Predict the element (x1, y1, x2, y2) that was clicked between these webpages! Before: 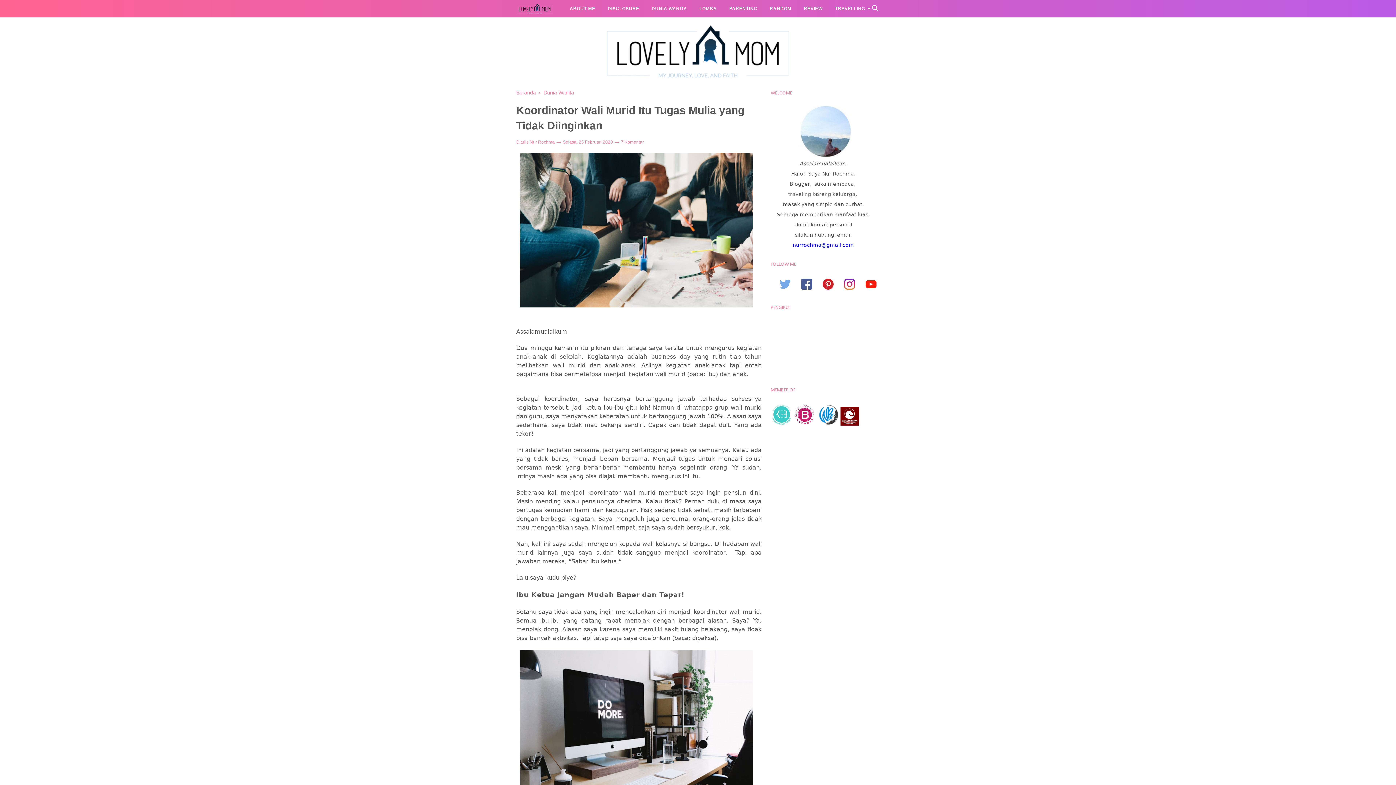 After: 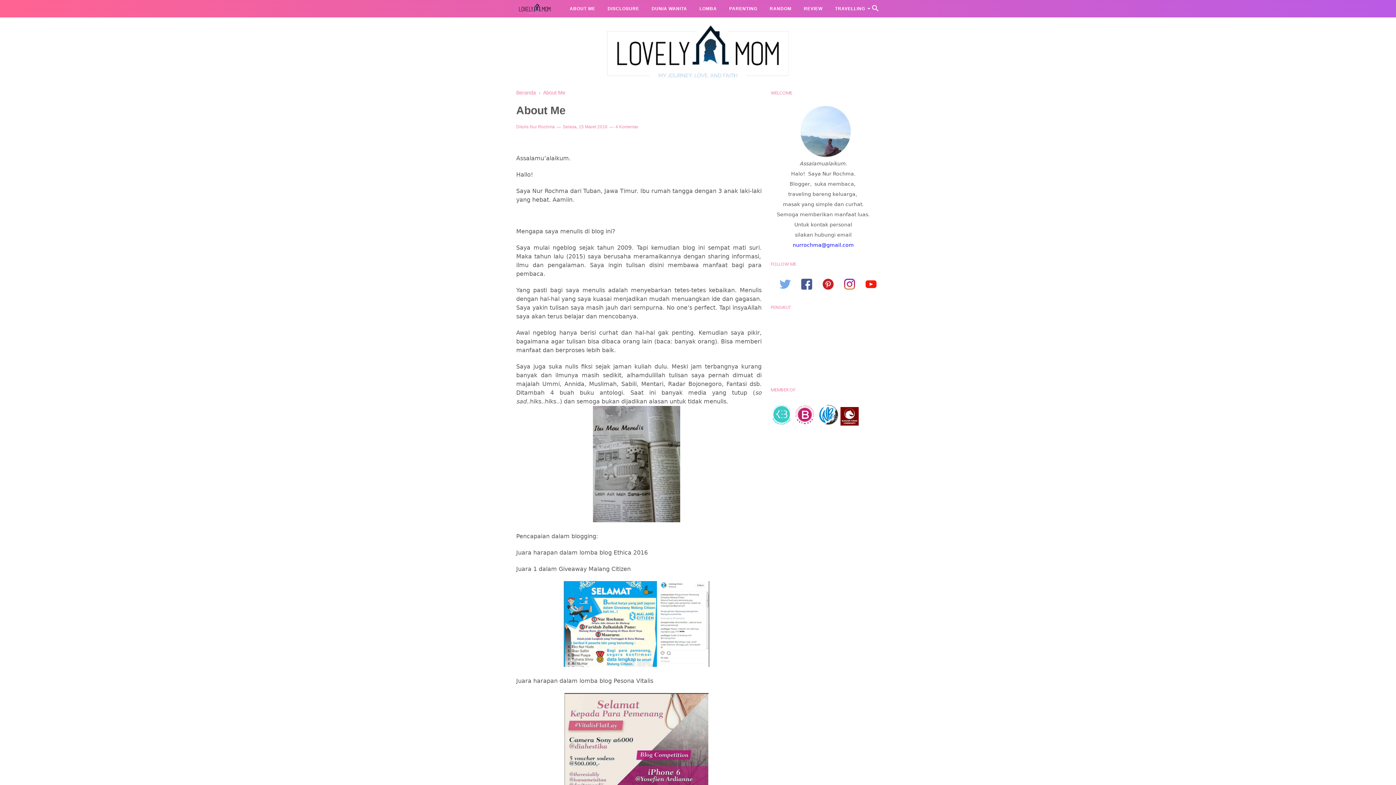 Action: label: ABOUT ME bbox: (563, 0, 601, 17)